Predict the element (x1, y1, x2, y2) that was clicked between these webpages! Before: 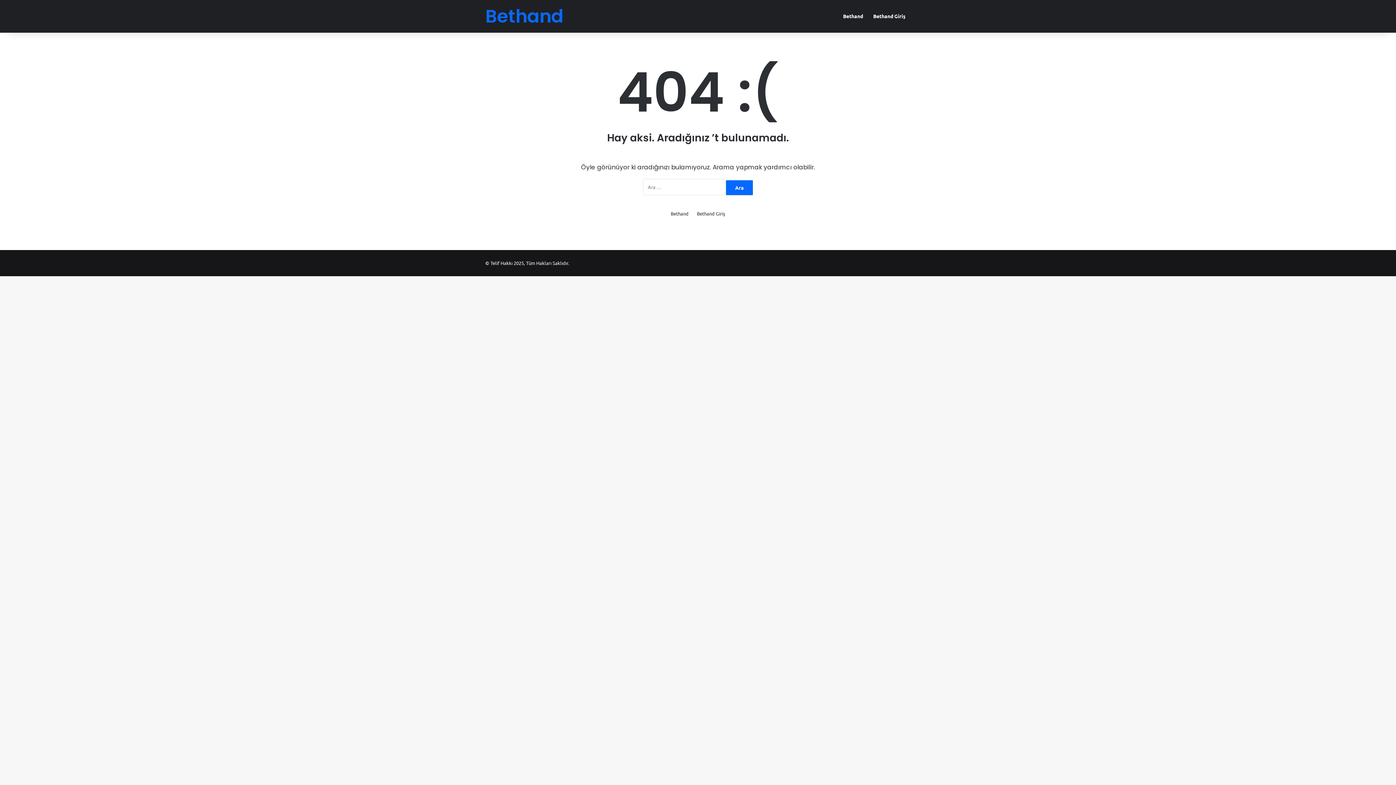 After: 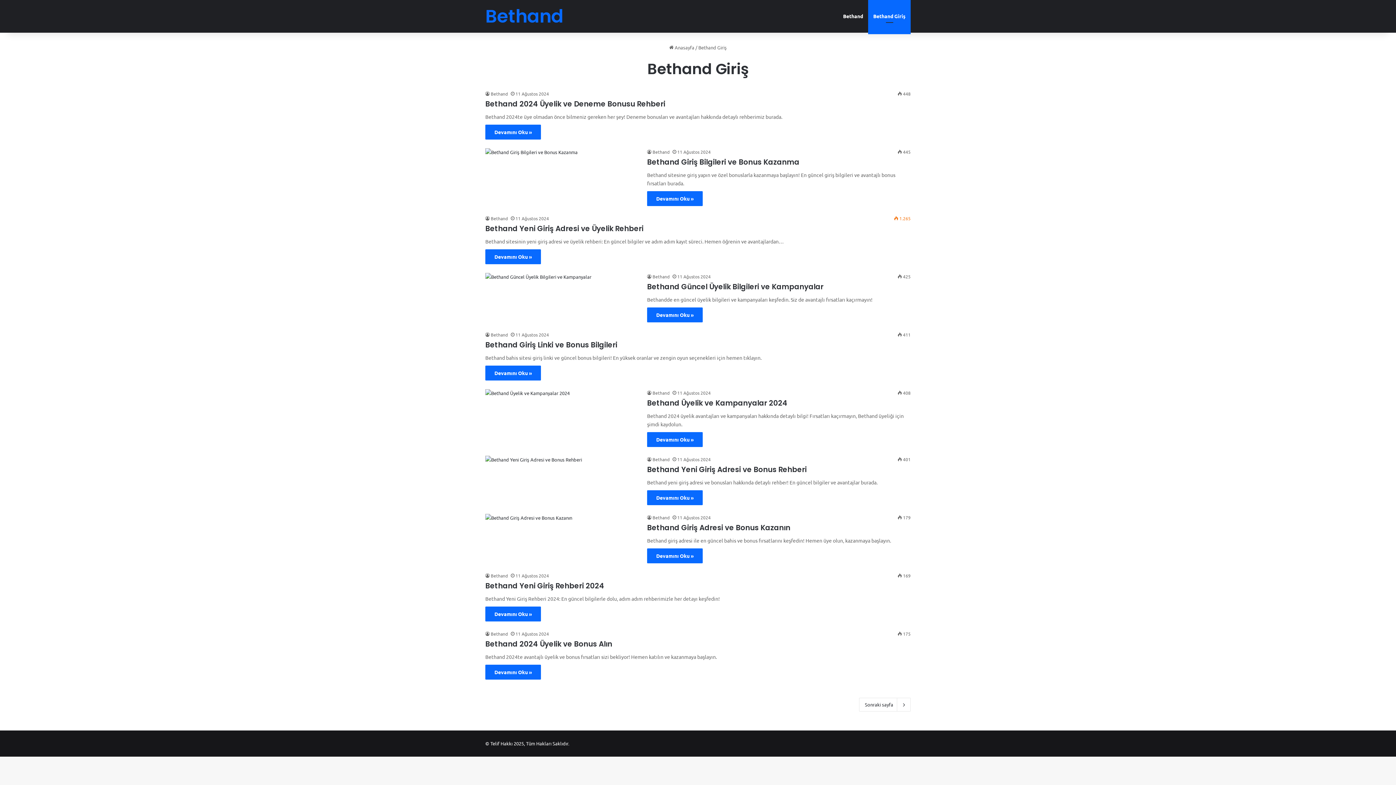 Action: bbox: (697, 209, 725, 217) label: Bethand Giriş